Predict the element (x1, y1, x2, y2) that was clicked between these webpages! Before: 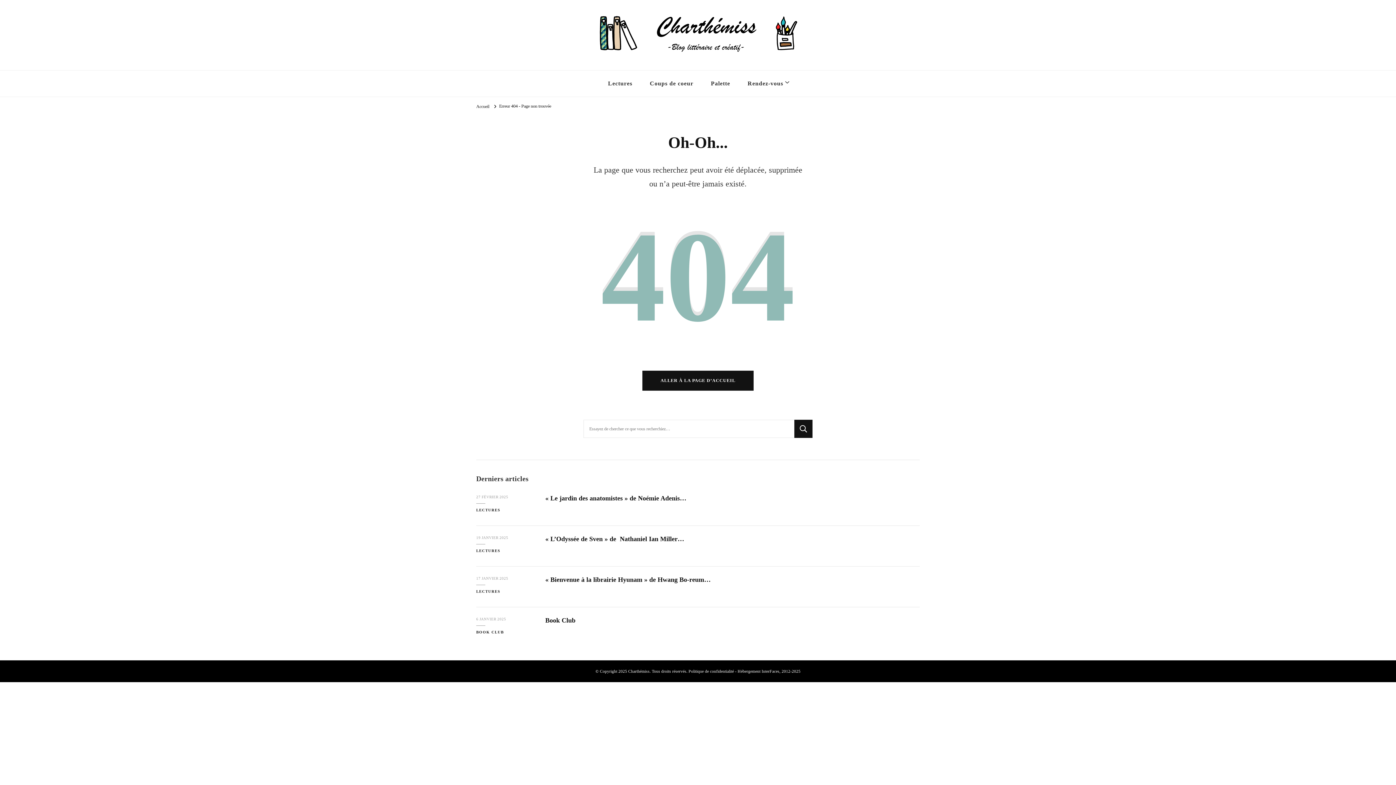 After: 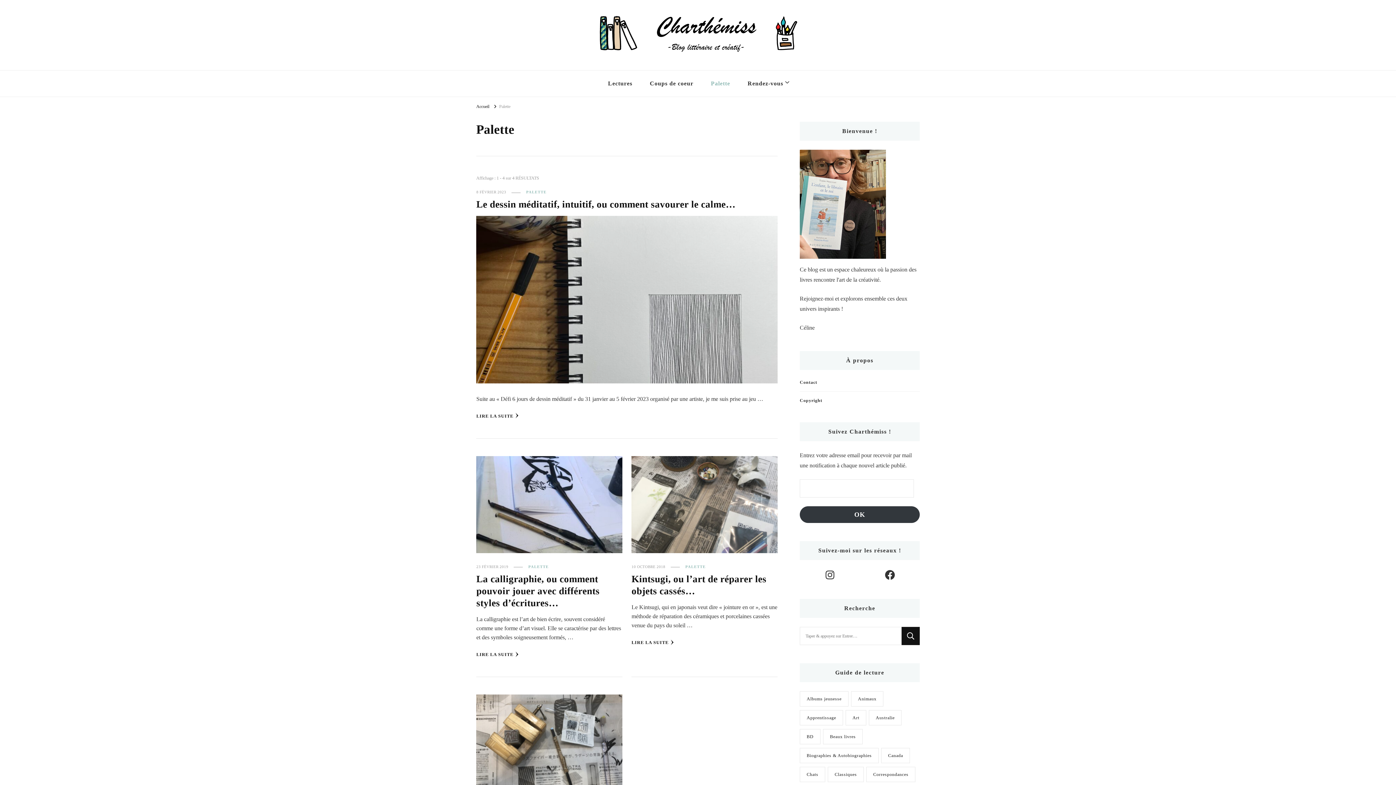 Action: label: Palette bbox: (703, 70, 738, 96)